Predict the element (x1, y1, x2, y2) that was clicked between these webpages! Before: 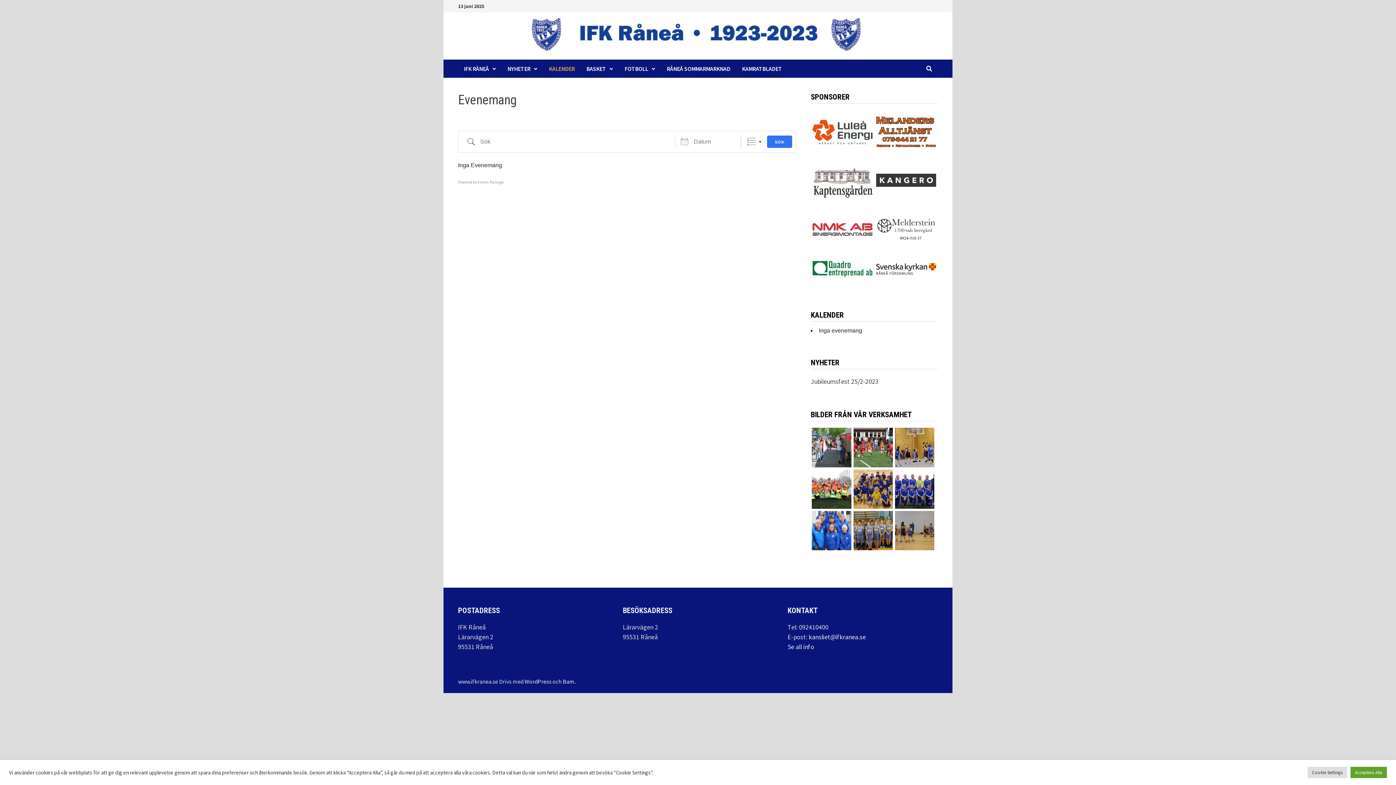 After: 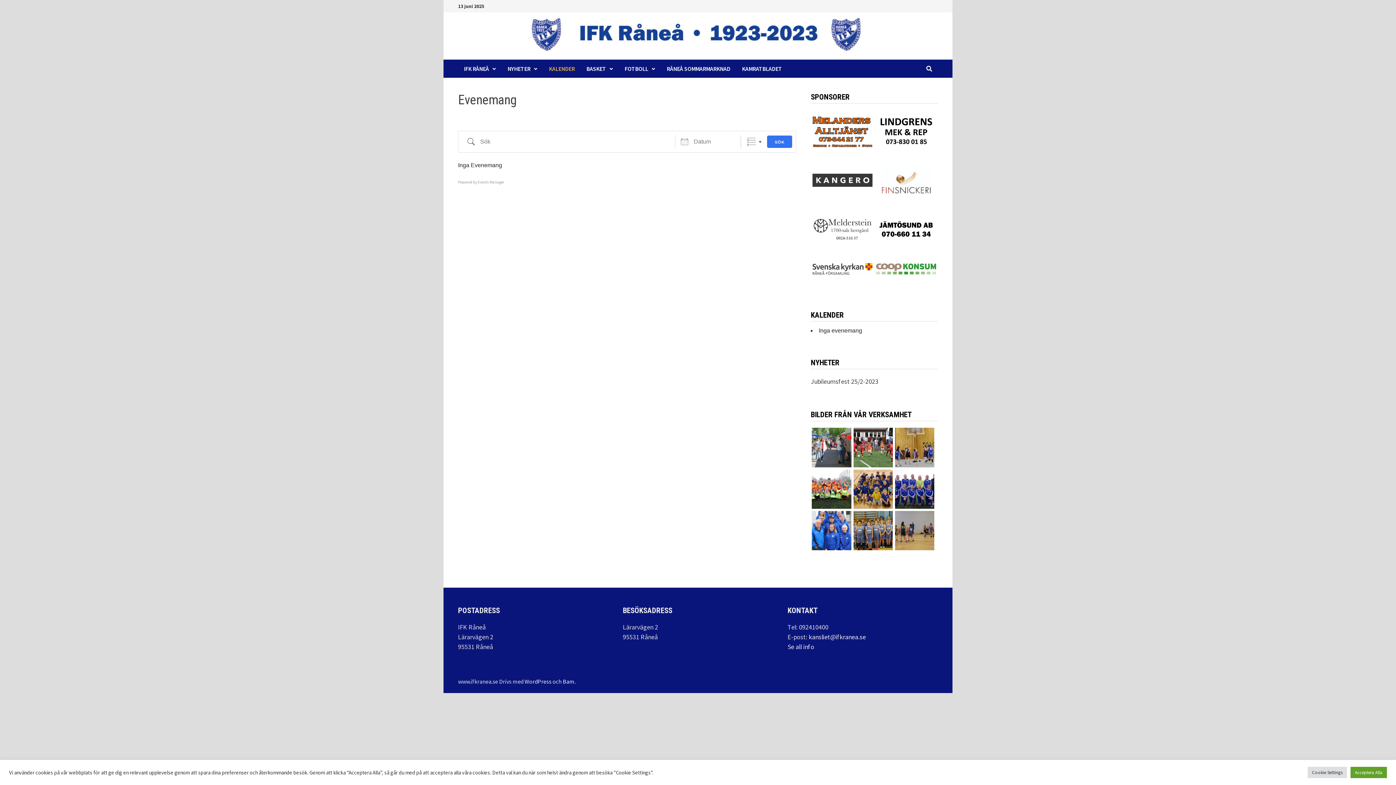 Action: bbox: (543, 59, 580, 77) label: KALENDER